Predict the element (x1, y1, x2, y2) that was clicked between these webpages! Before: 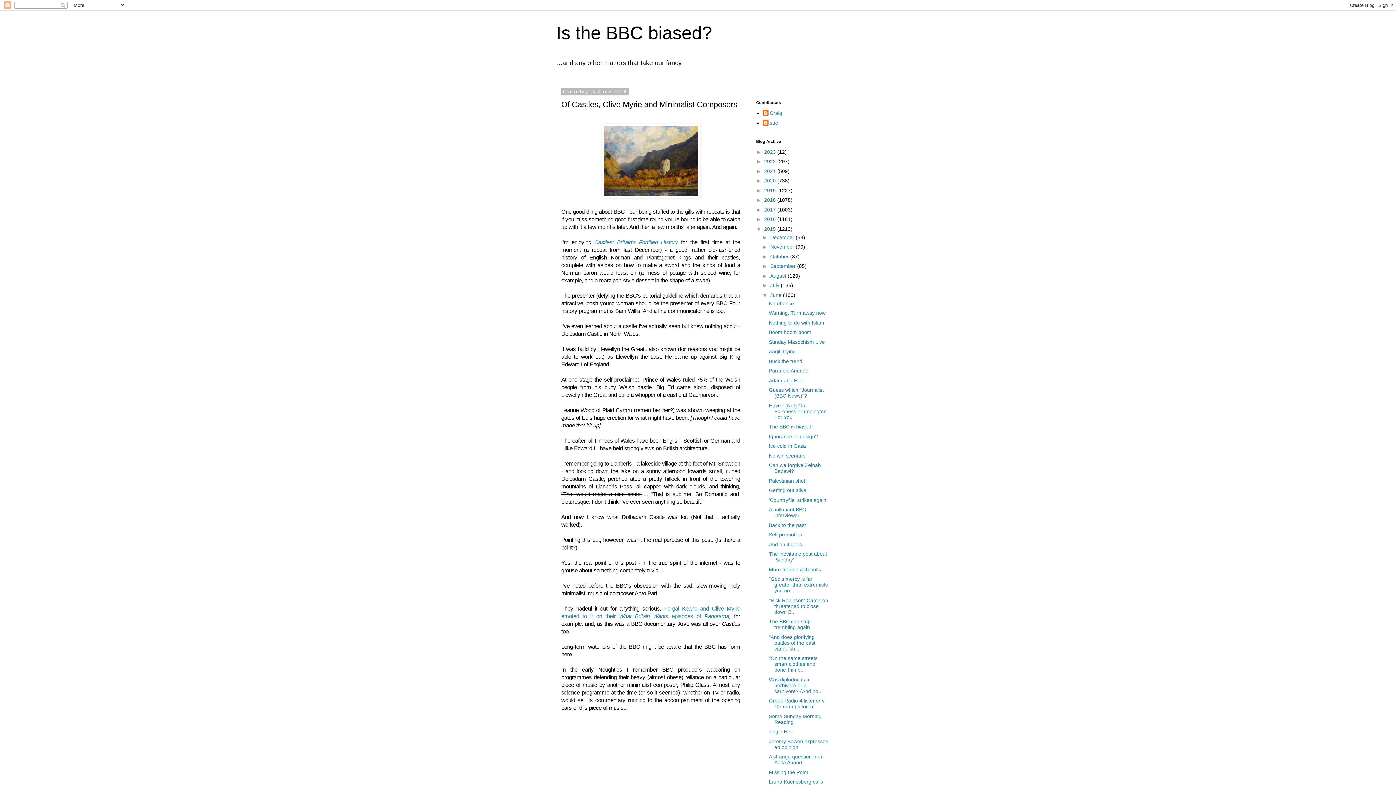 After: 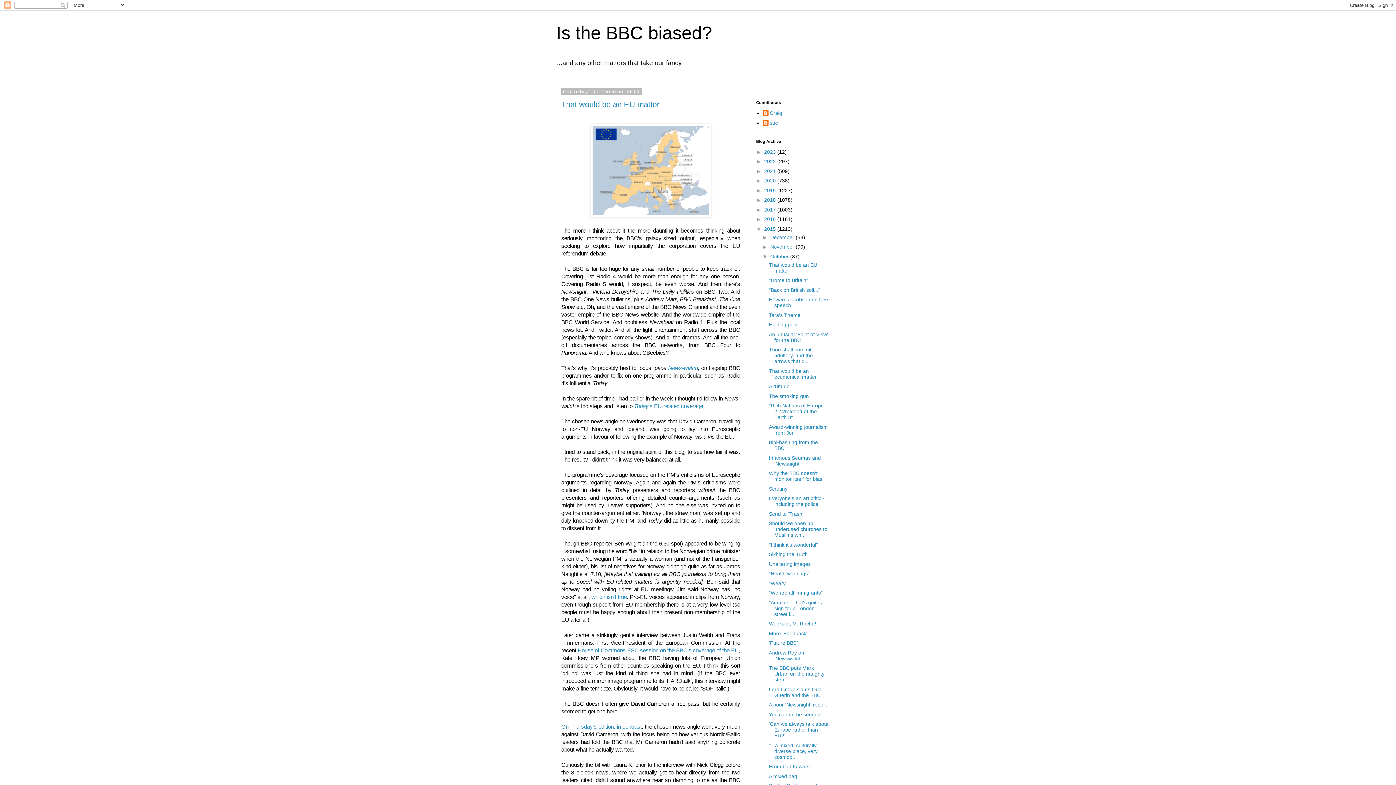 Action: bbox: (770, 253, 790, 259) label: October 